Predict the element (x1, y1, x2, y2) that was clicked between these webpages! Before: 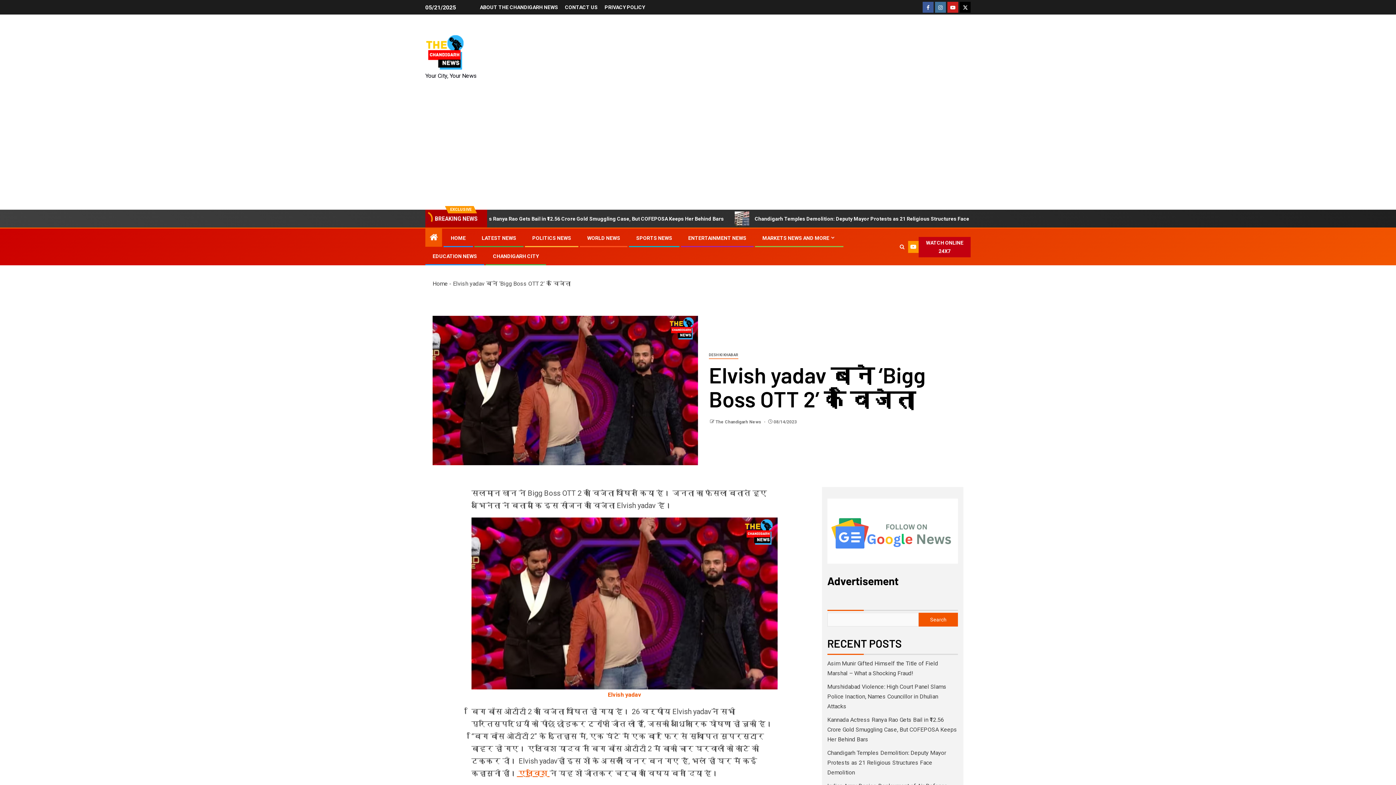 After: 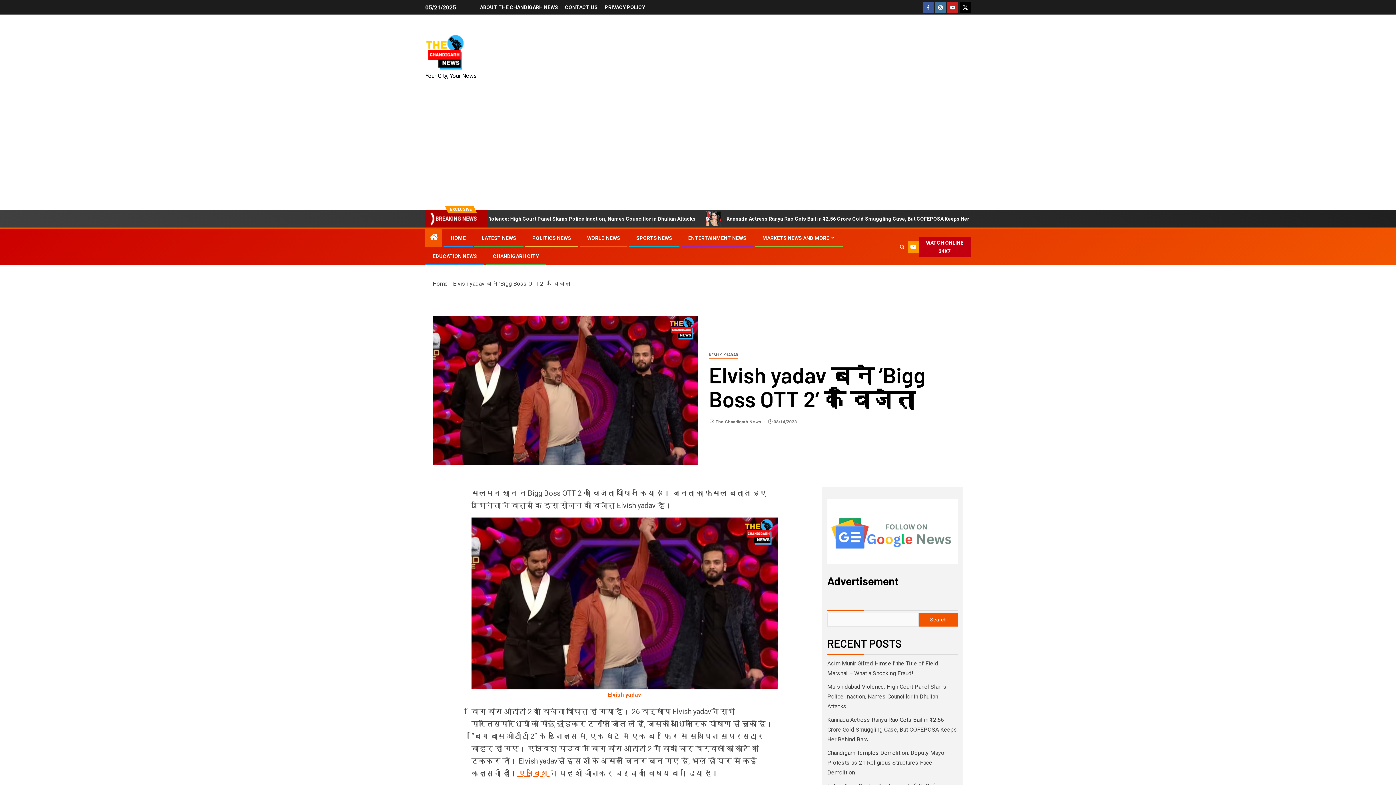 Action: label: Elvish yadav bbox: (608, 691, 641, 698)